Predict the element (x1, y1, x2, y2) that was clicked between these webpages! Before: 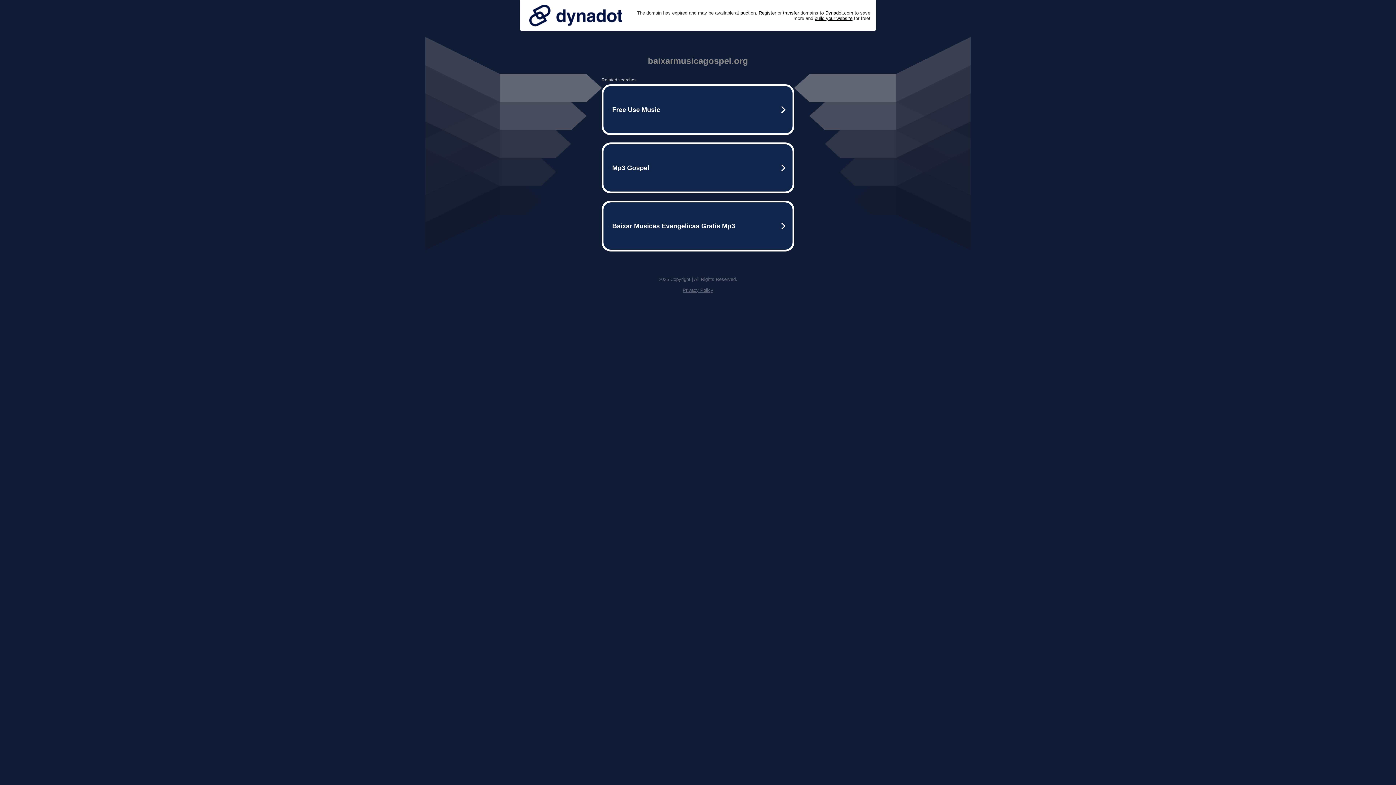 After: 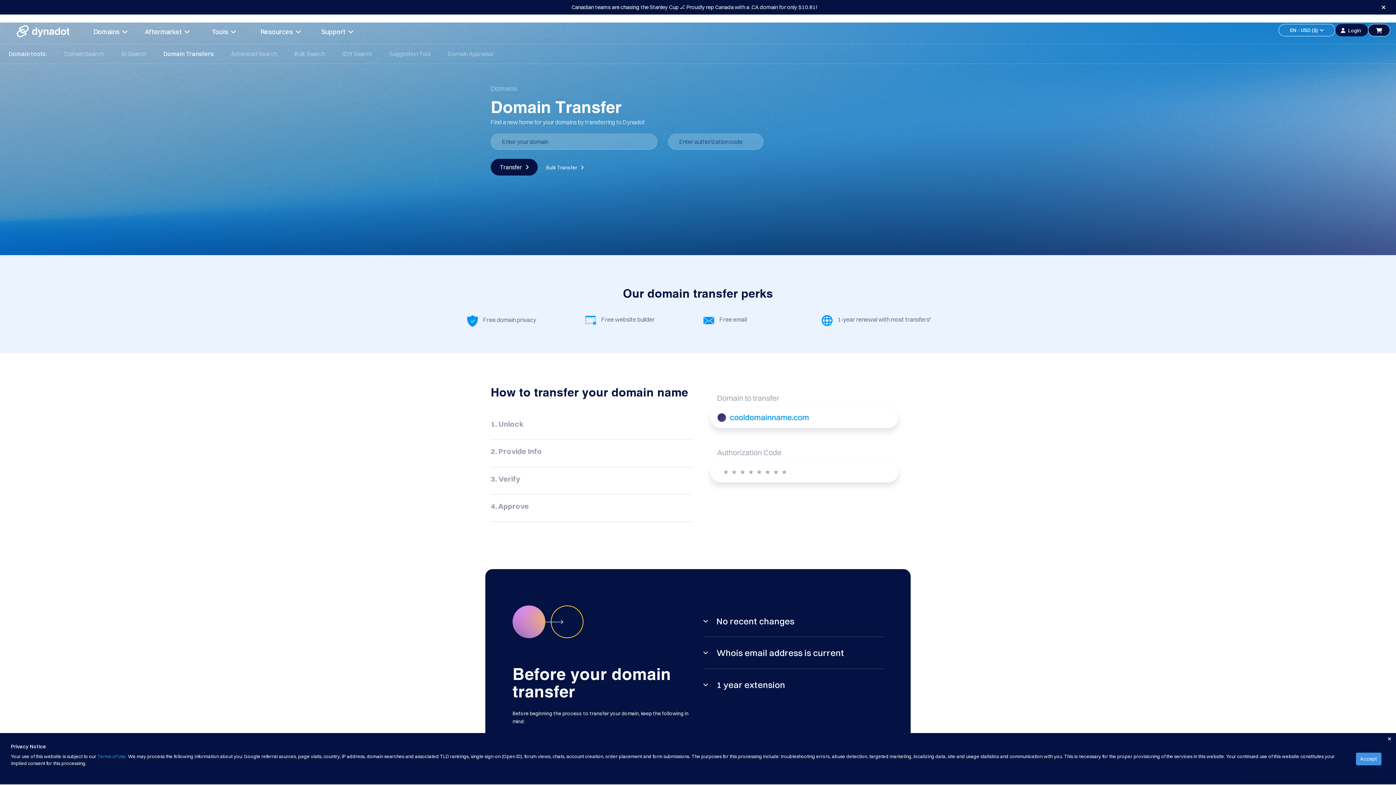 Action: label: transfer bbox: (783, 10, 799, 15)